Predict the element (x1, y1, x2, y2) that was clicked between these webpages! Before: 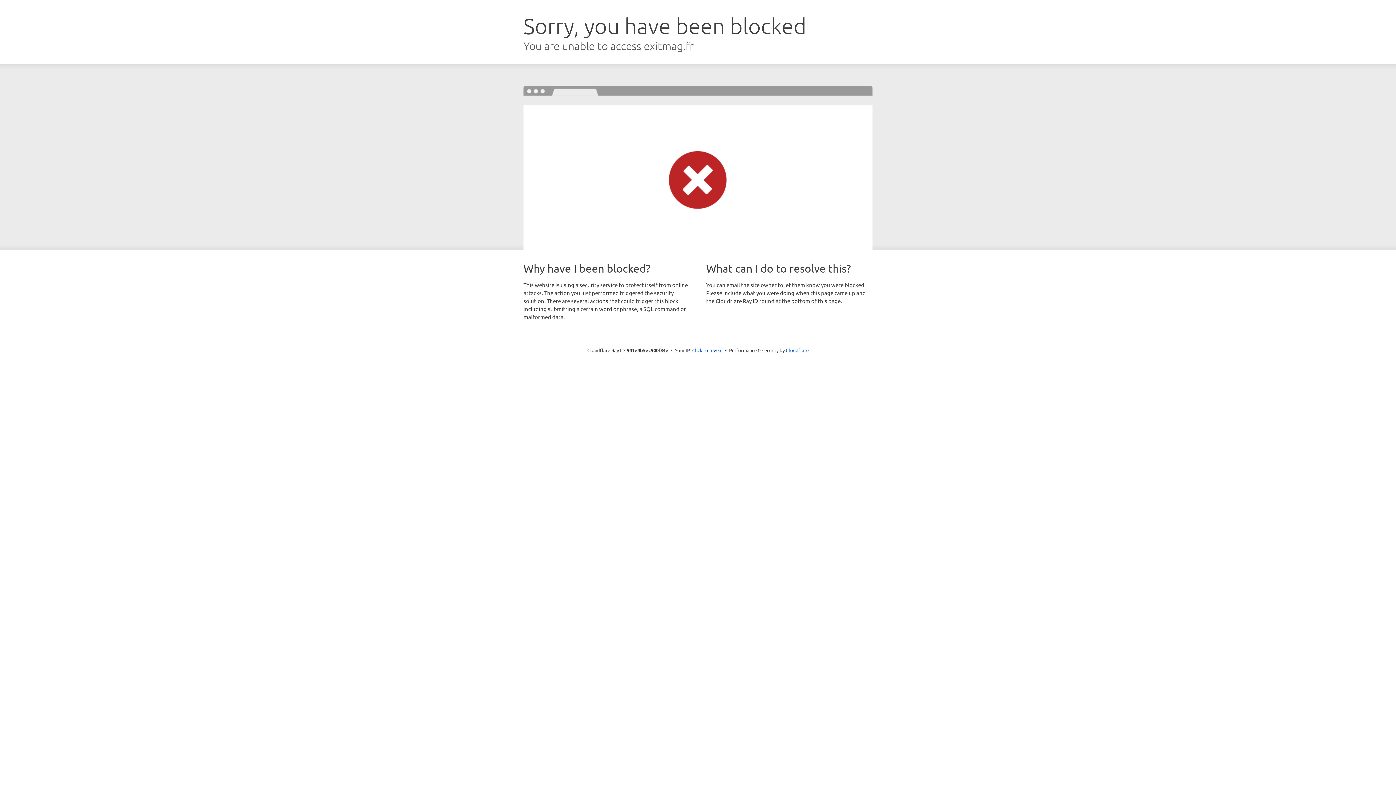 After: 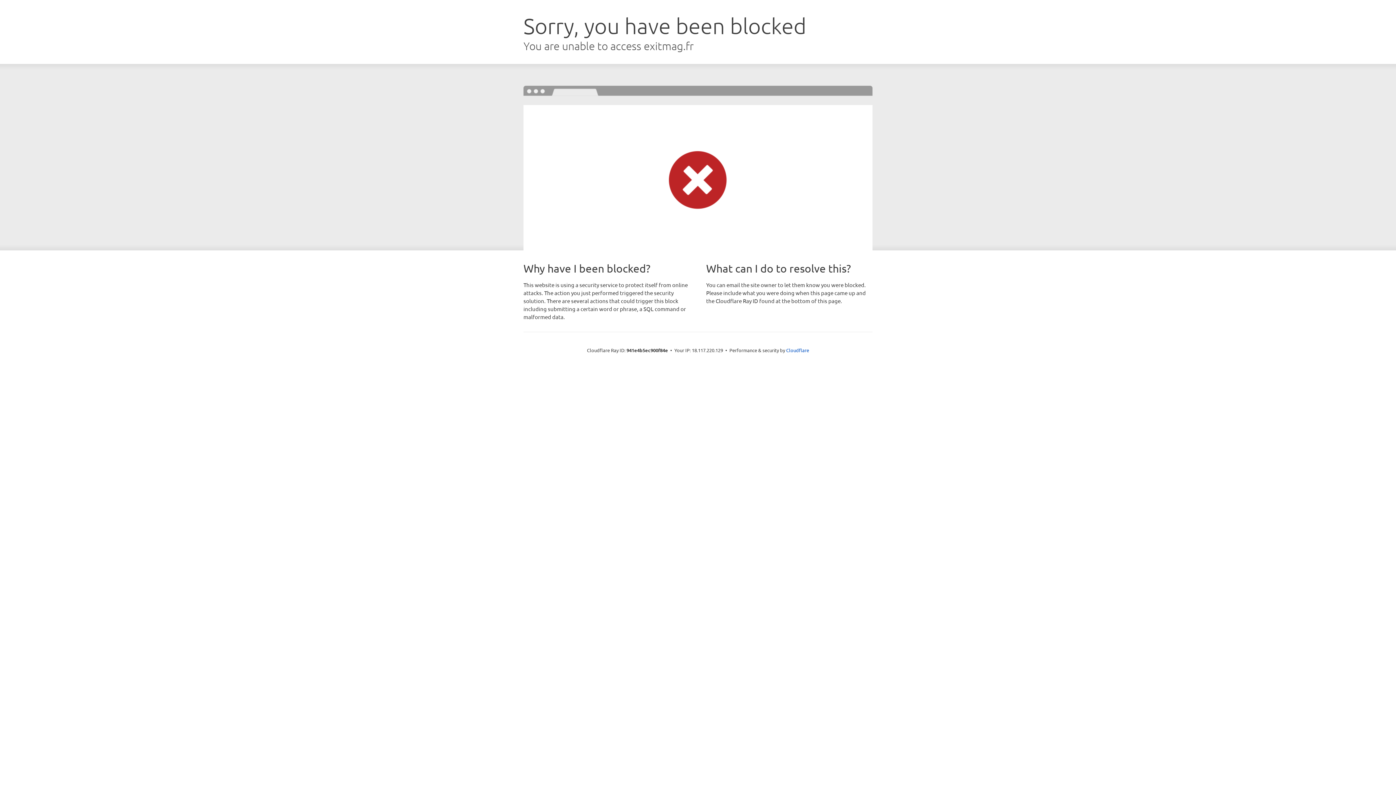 Action: bbox: (692, 346, 722, 353) label: Click to reveal